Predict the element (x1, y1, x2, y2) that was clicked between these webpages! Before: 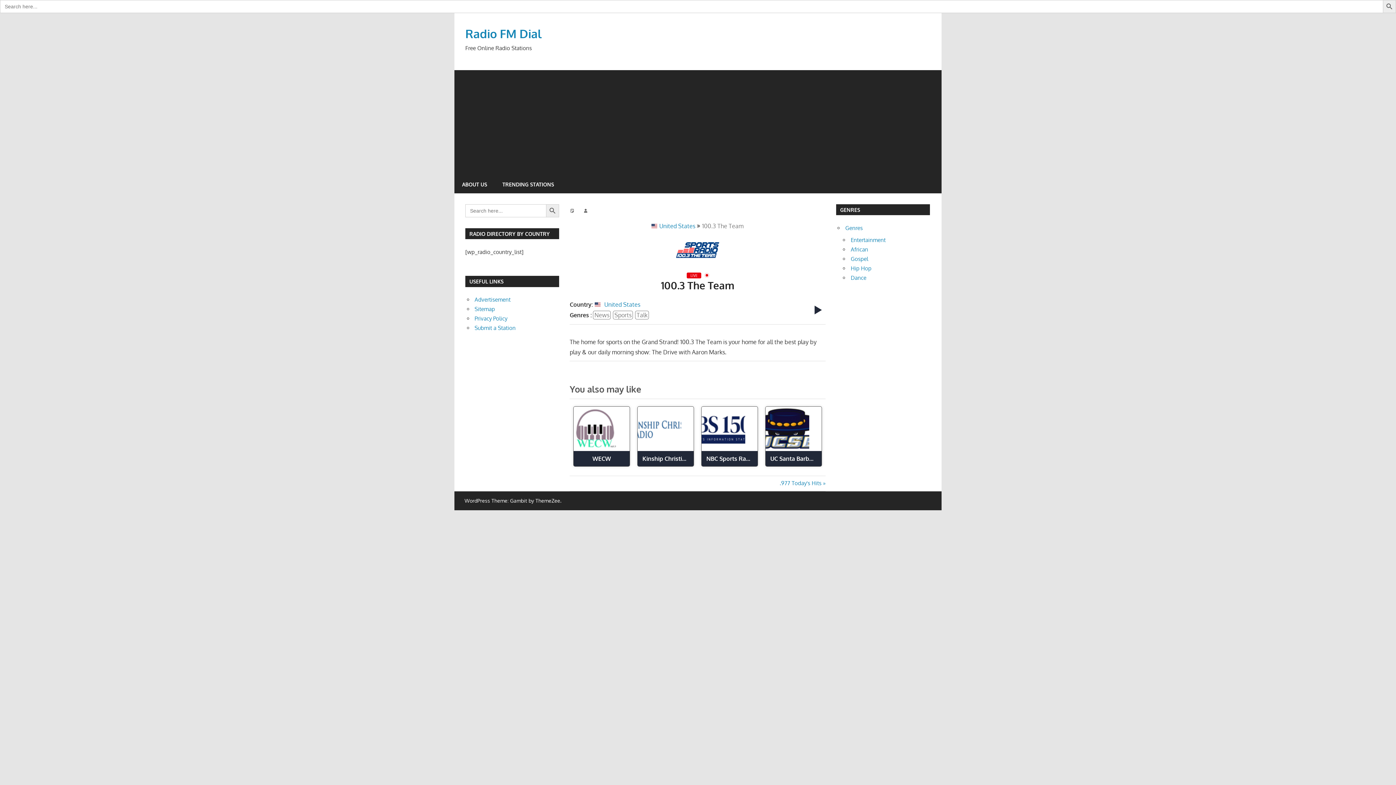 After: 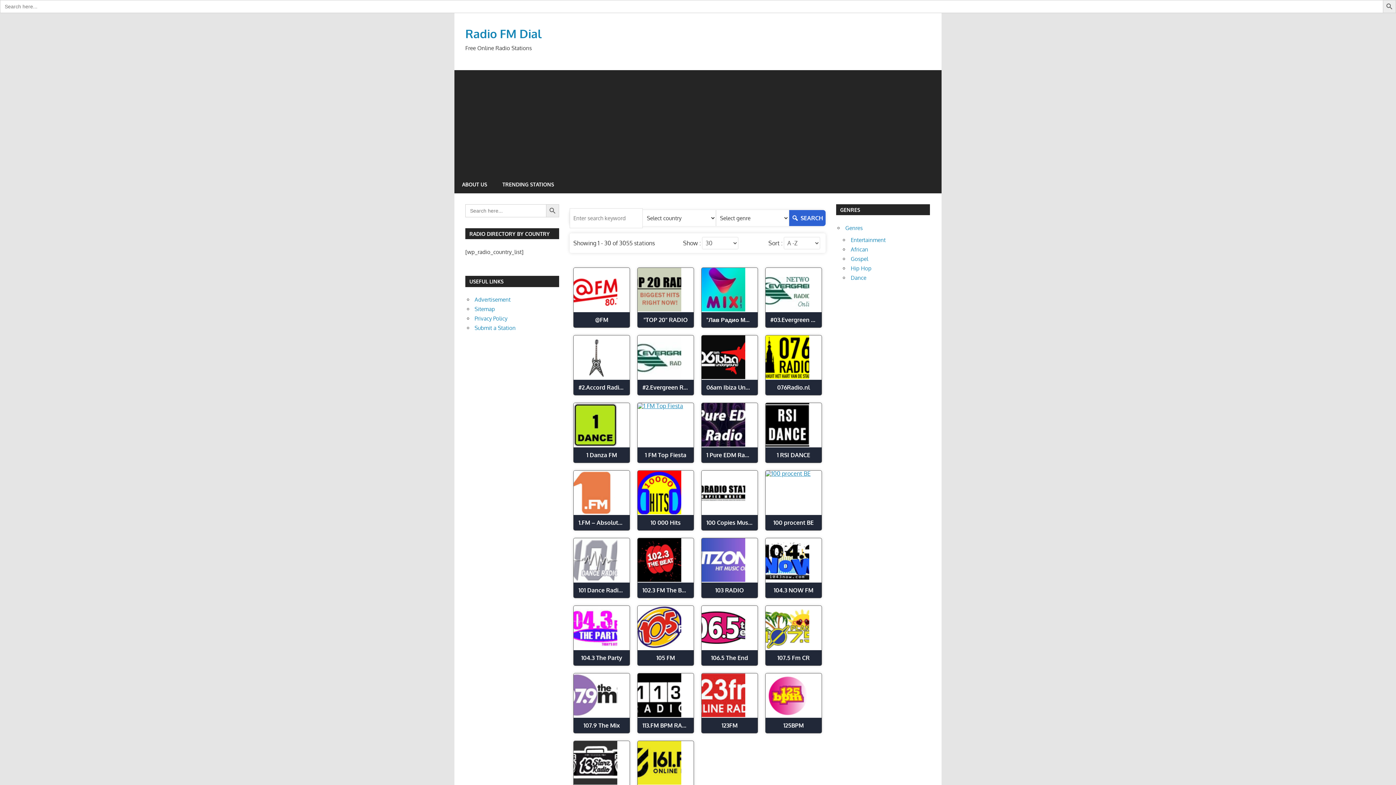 Action: label: Dance bbox: (851, 274, 866, 281)